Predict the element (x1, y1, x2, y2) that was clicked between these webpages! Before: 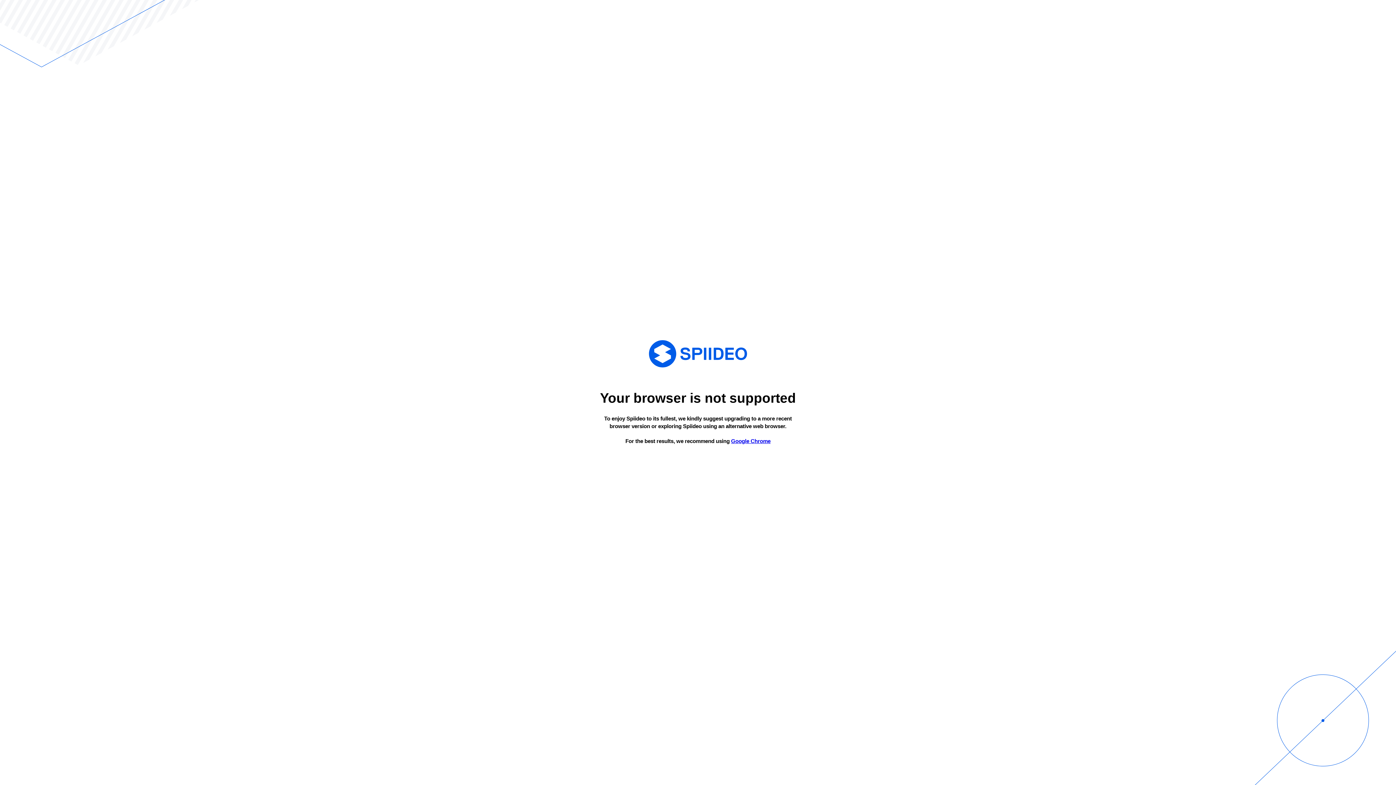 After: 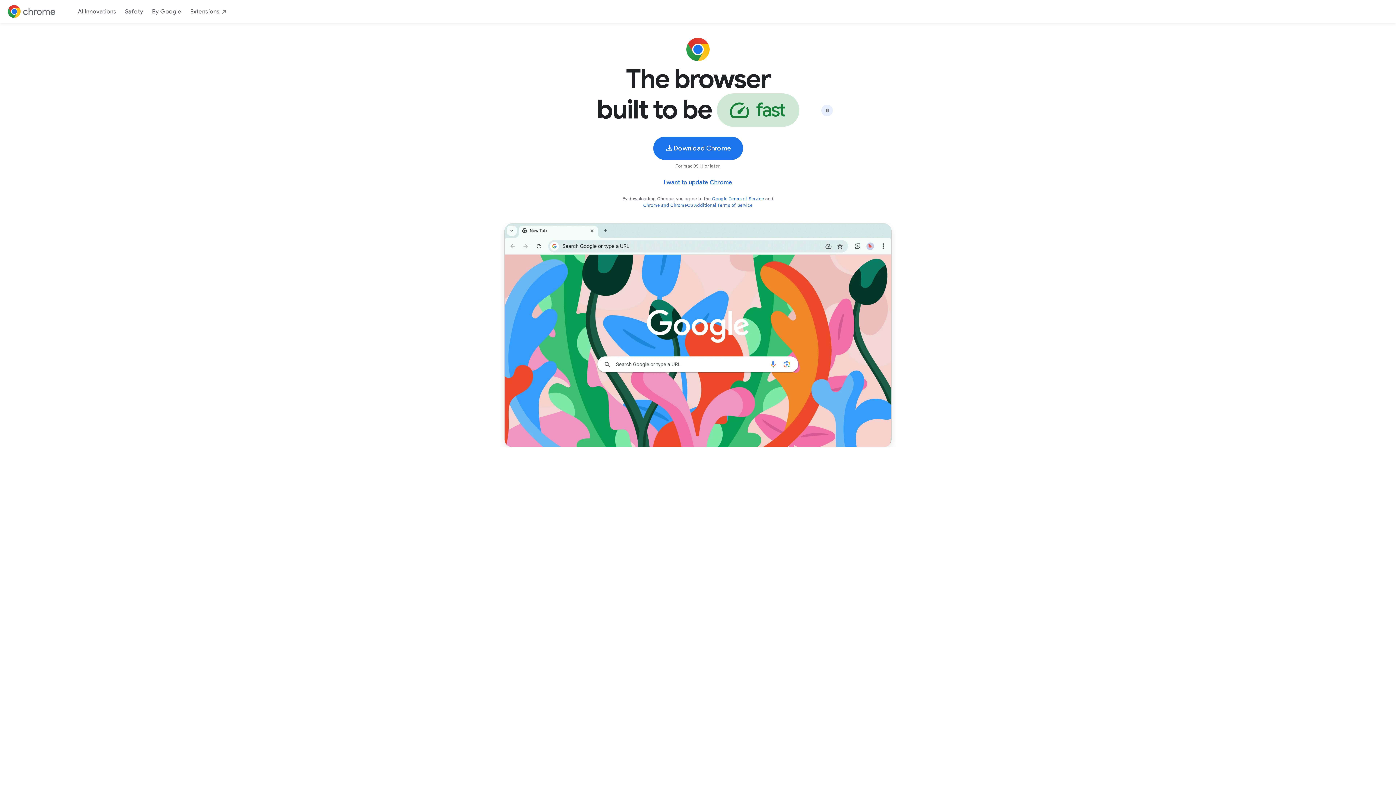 Action: bbox: (731, 438, 770, 444) label: Google Chrome